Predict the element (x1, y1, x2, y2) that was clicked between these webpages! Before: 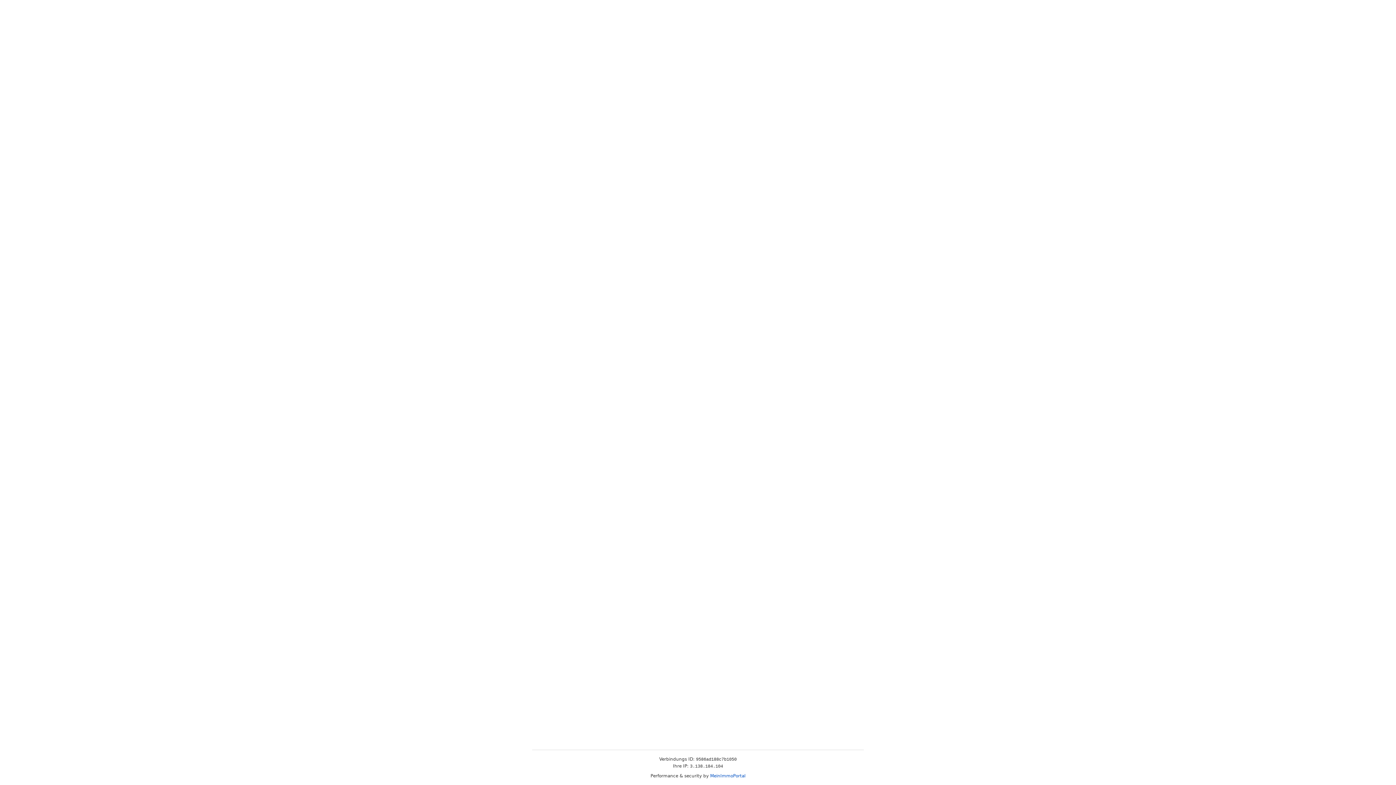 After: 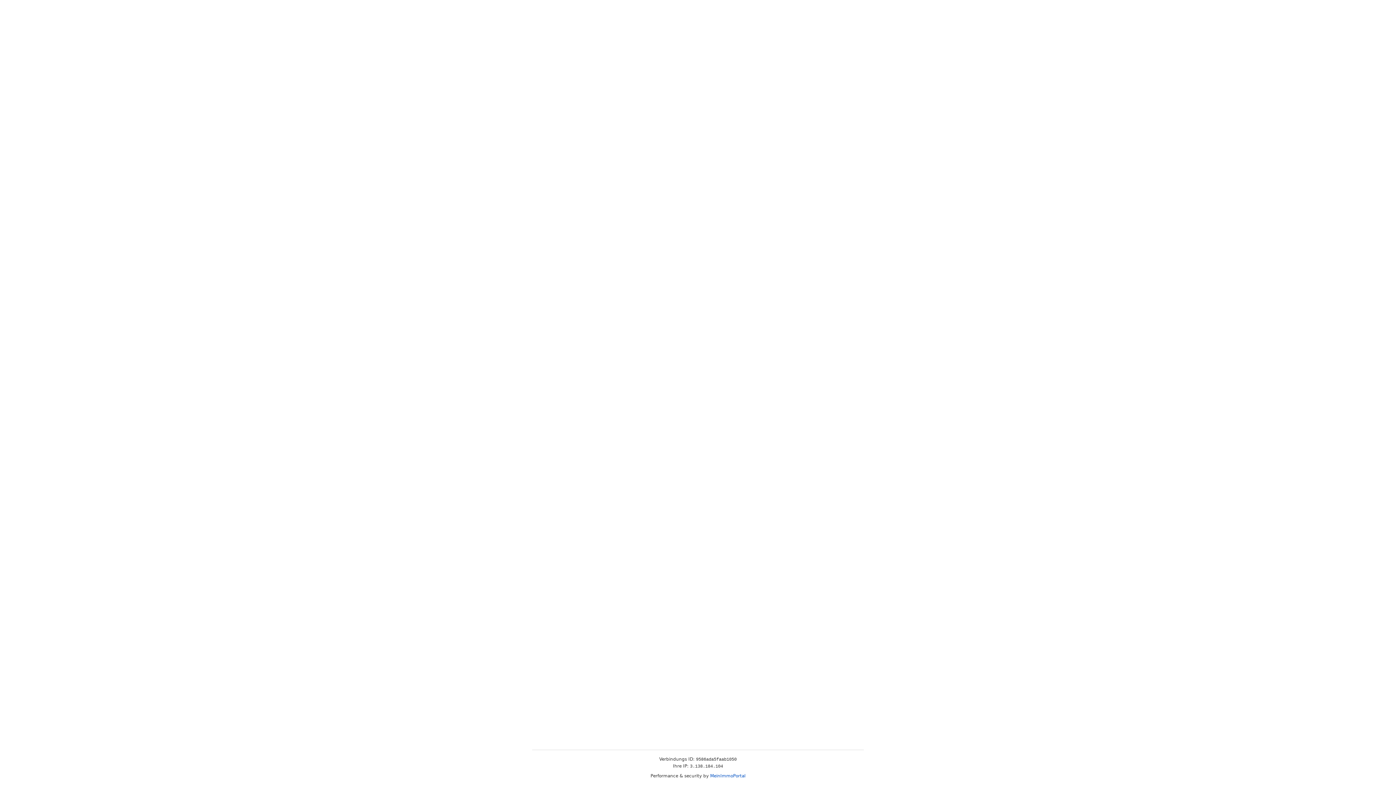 Action: bbox: (710, 773, 745, 778) label: MeinImmoPortal